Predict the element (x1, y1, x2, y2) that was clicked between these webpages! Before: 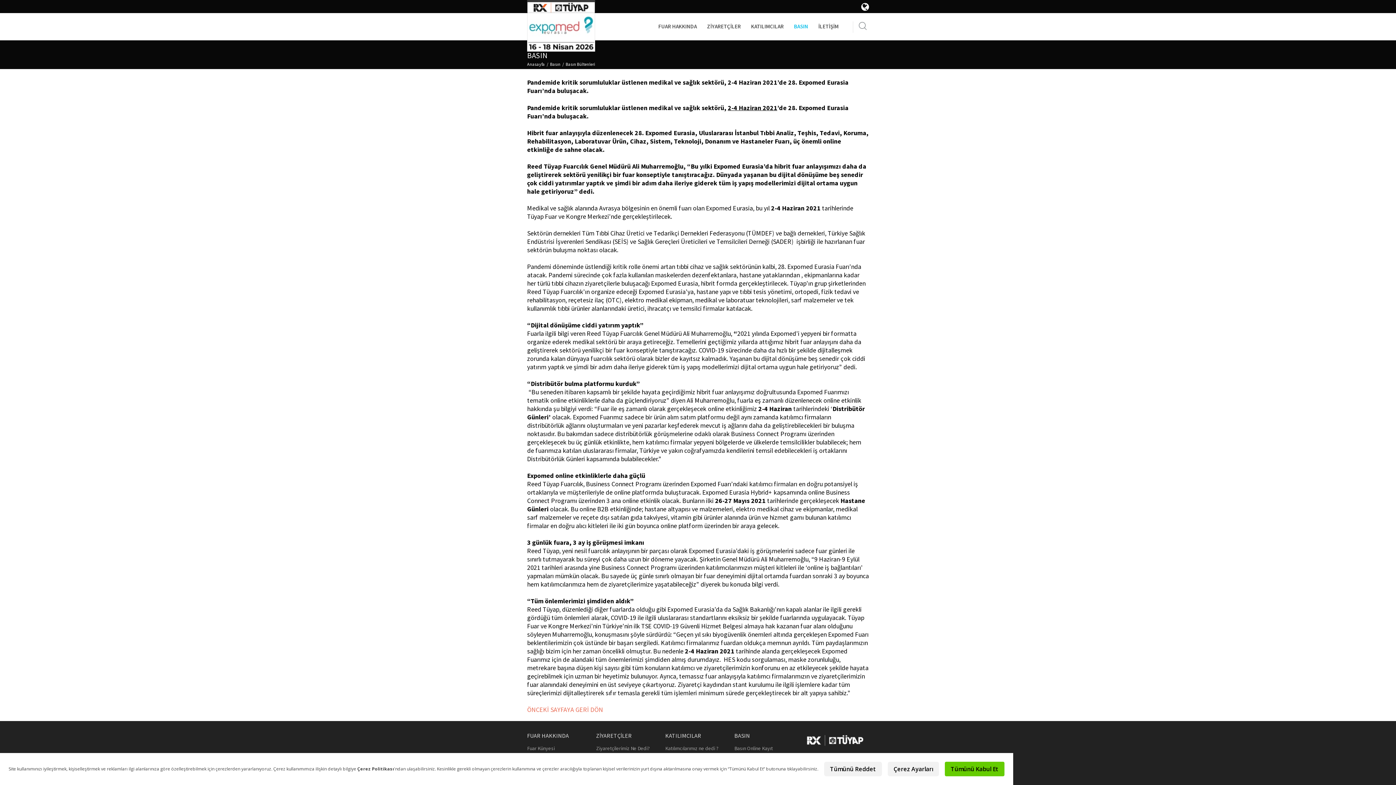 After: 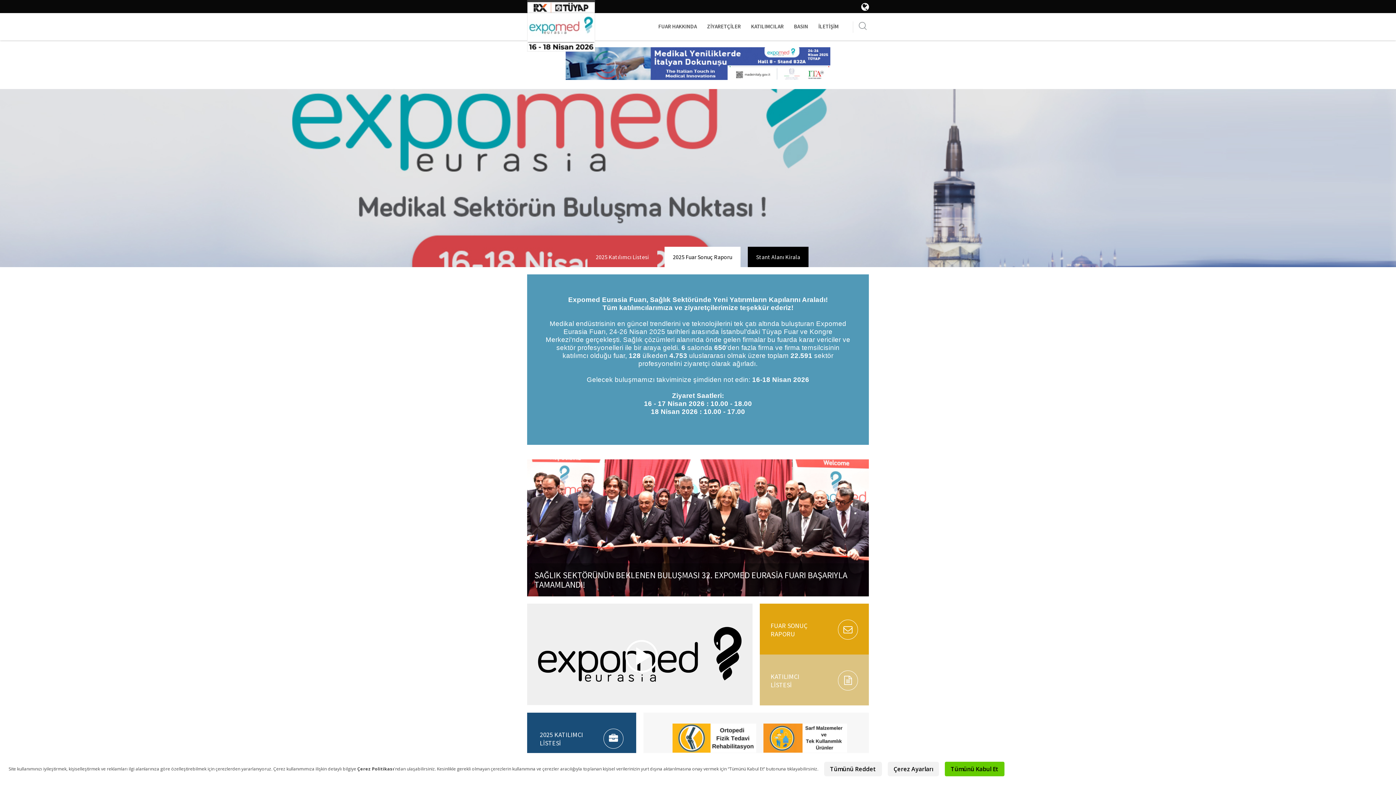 Action: label: Anasayfa bbox: (527, 61, 548, 66)